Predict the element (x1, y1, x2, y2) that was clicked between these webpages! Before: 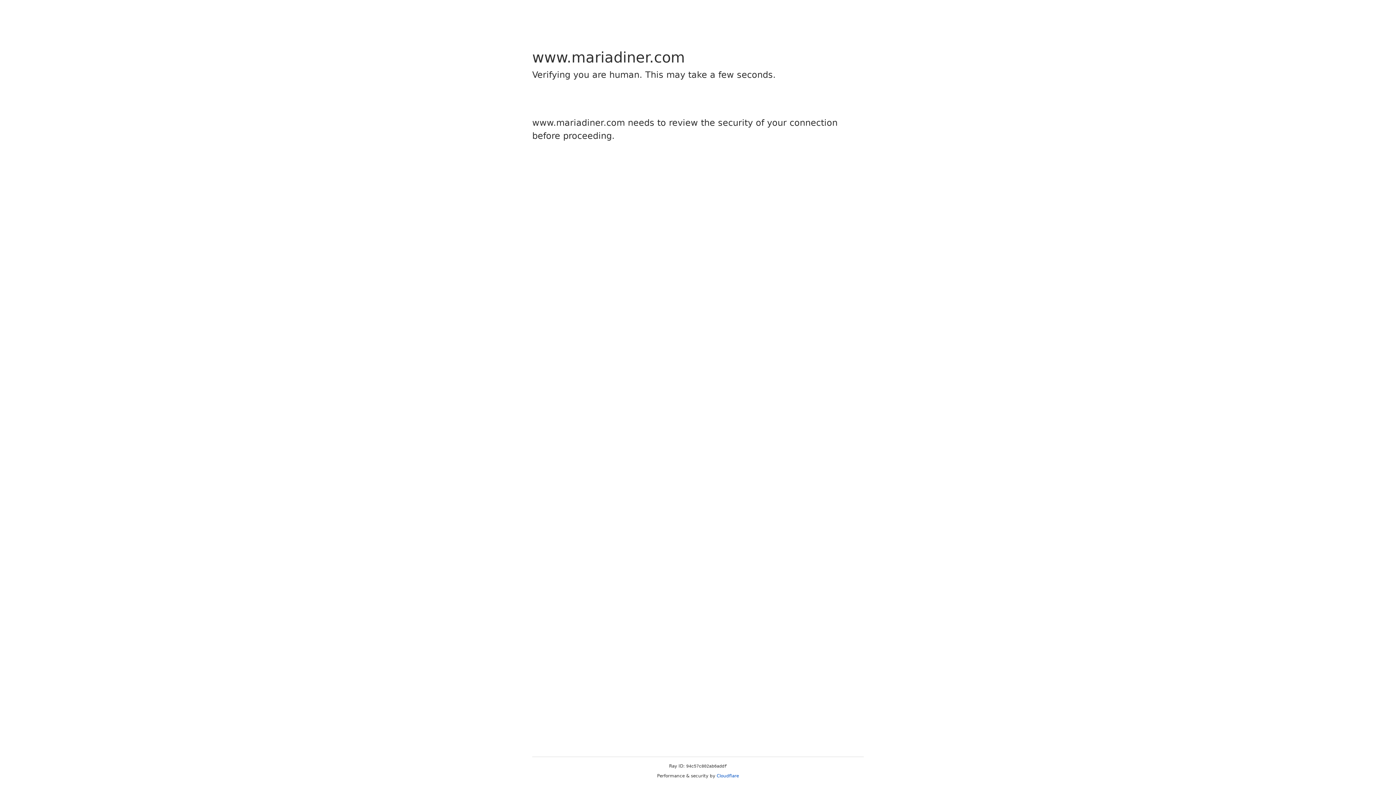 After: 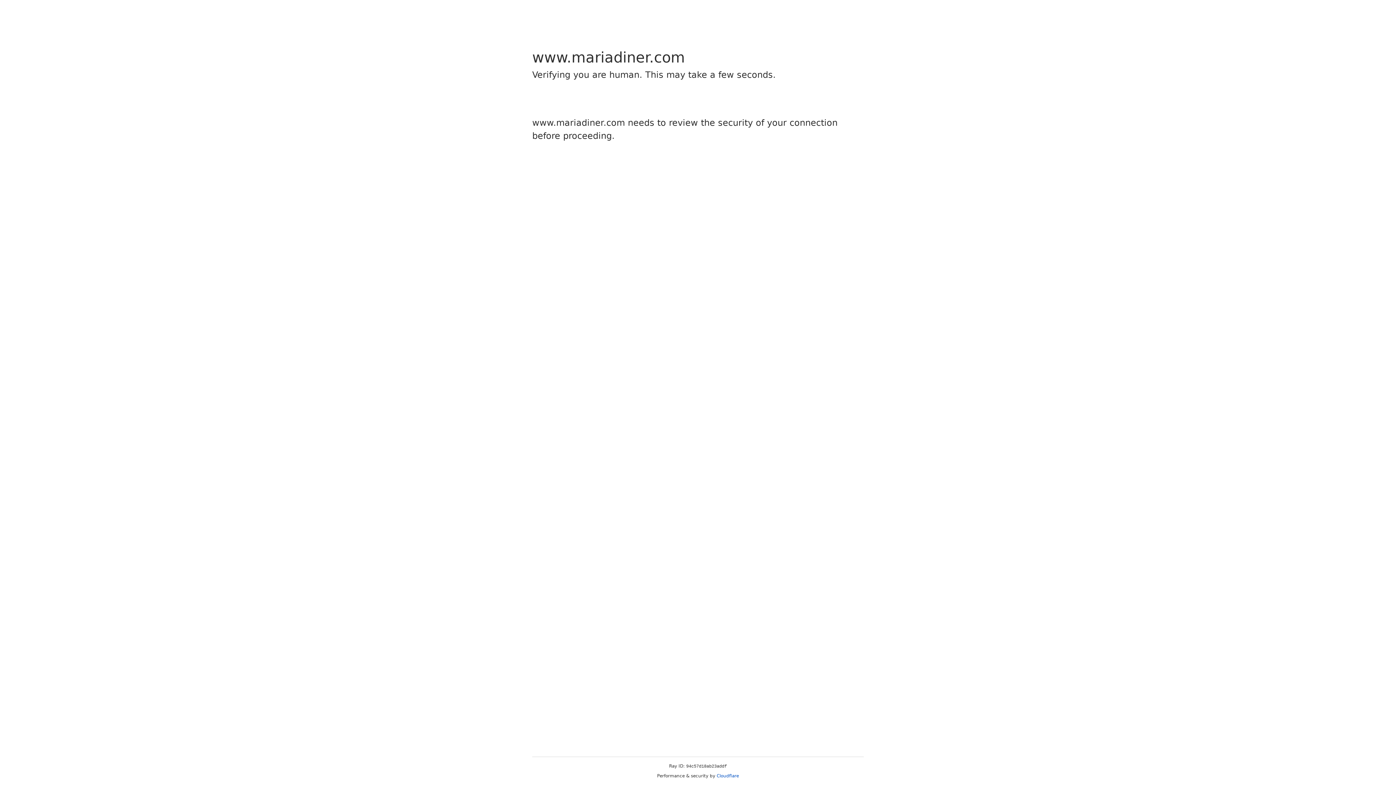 Action: label: Cloudflare bbox: (716, 773, 739, 778)